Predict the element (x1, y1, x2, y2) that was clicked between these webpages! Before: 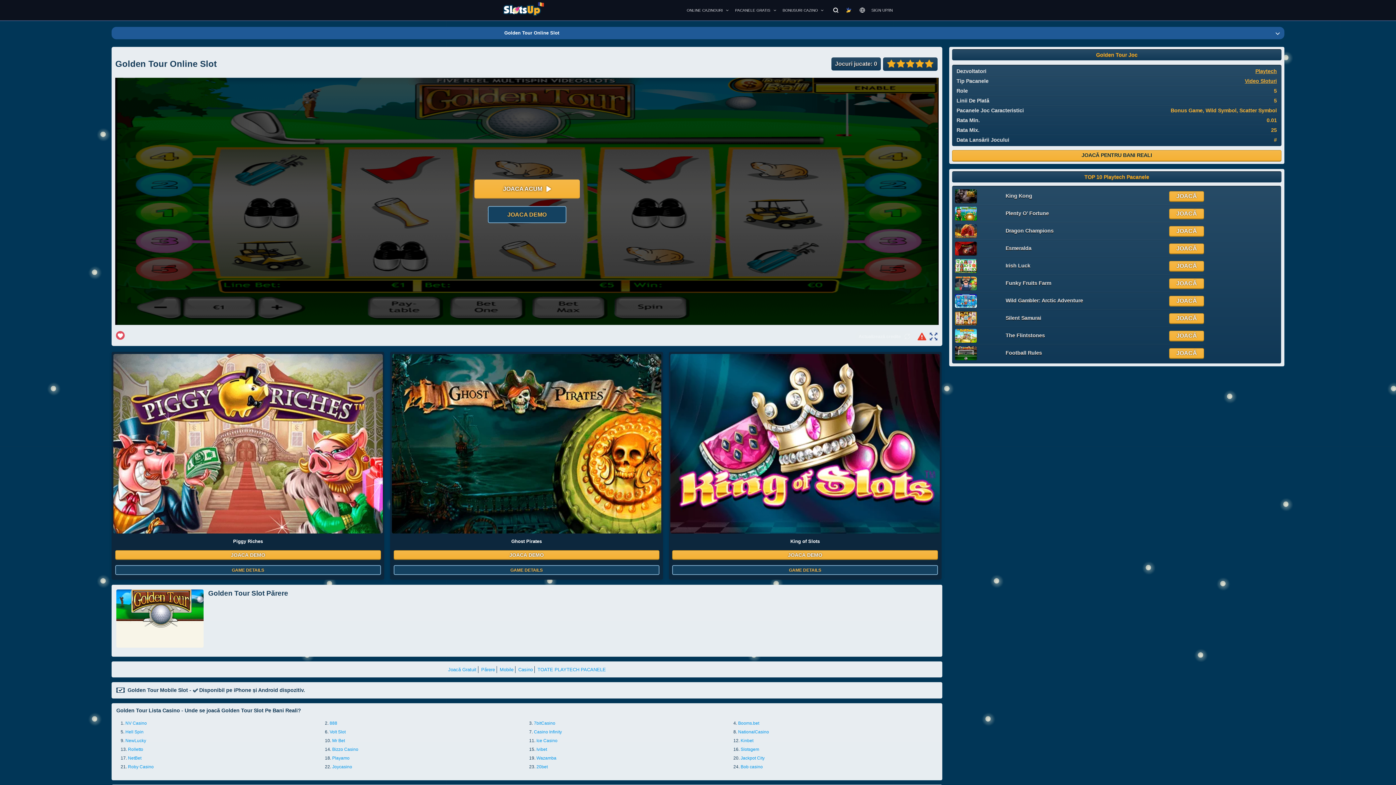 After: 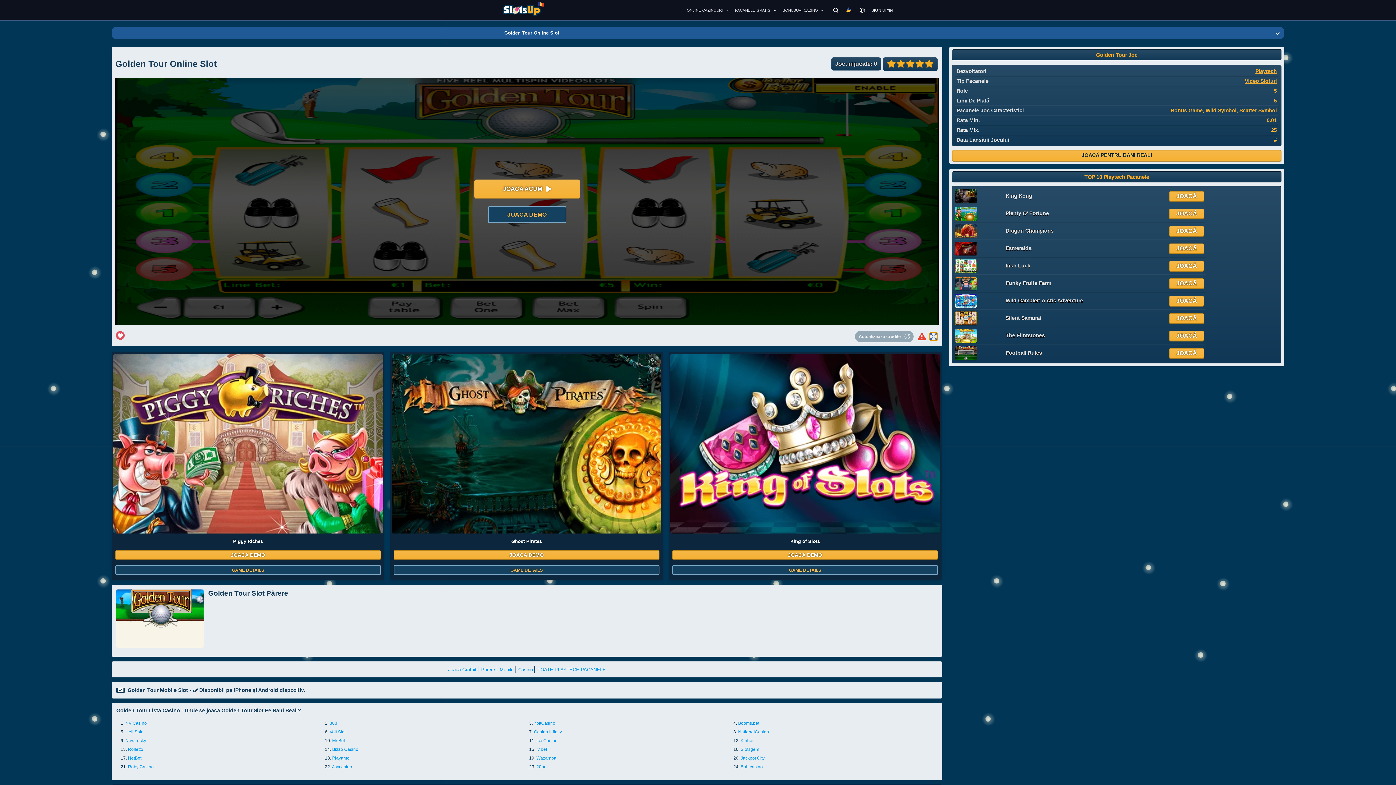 Action: label: Ecran complet bbox: (929, 332, 938, 341)